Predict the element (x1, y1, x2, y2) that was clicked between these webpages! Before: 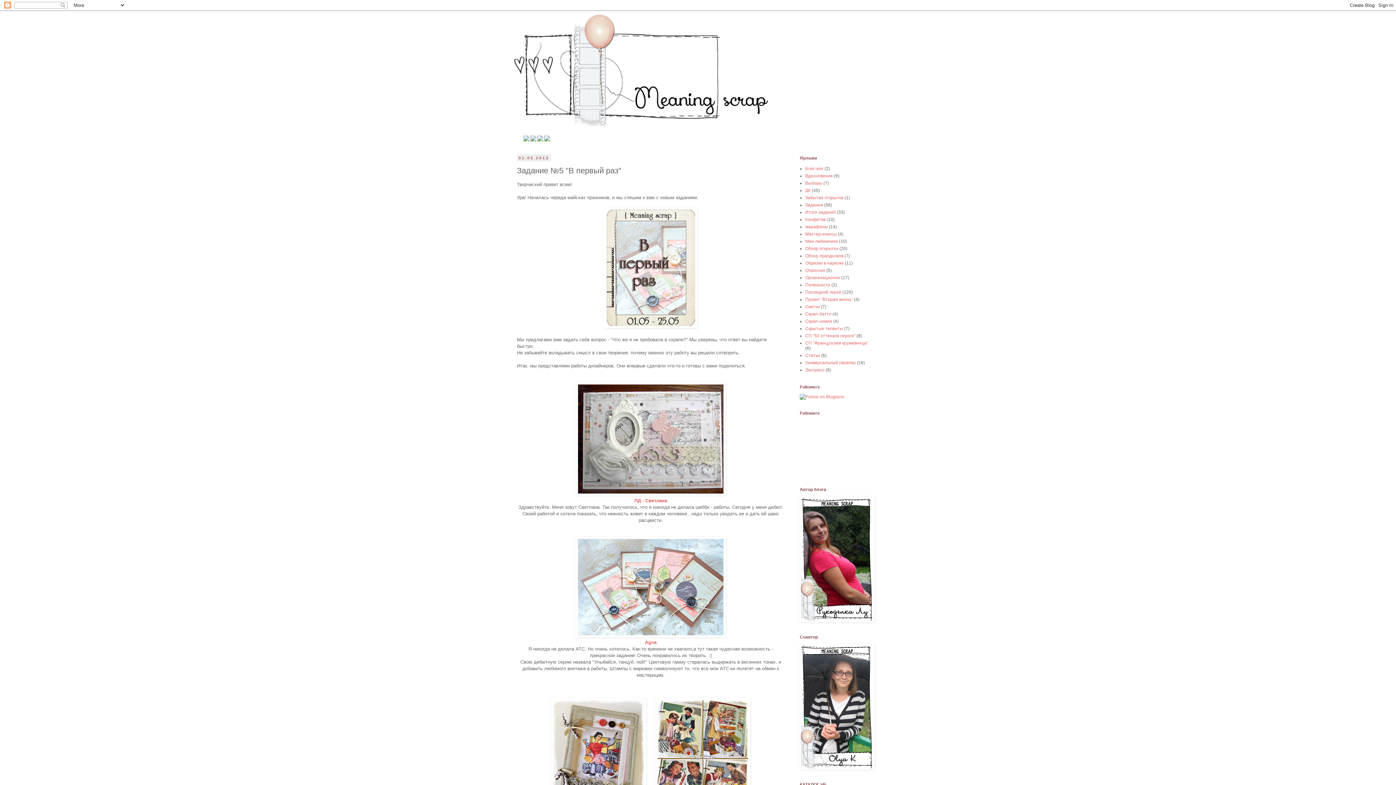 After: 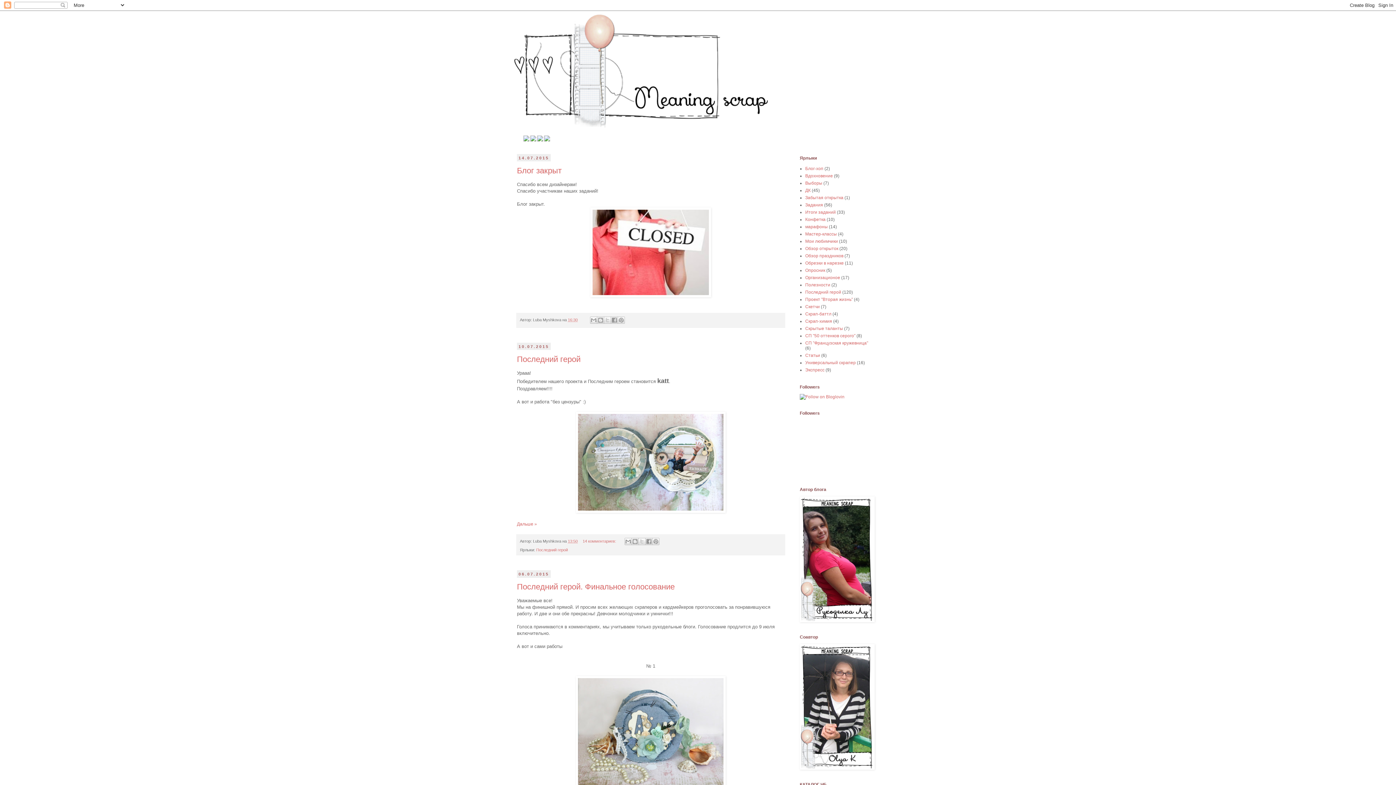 Action: bbox: (512, 14, 883, 135)